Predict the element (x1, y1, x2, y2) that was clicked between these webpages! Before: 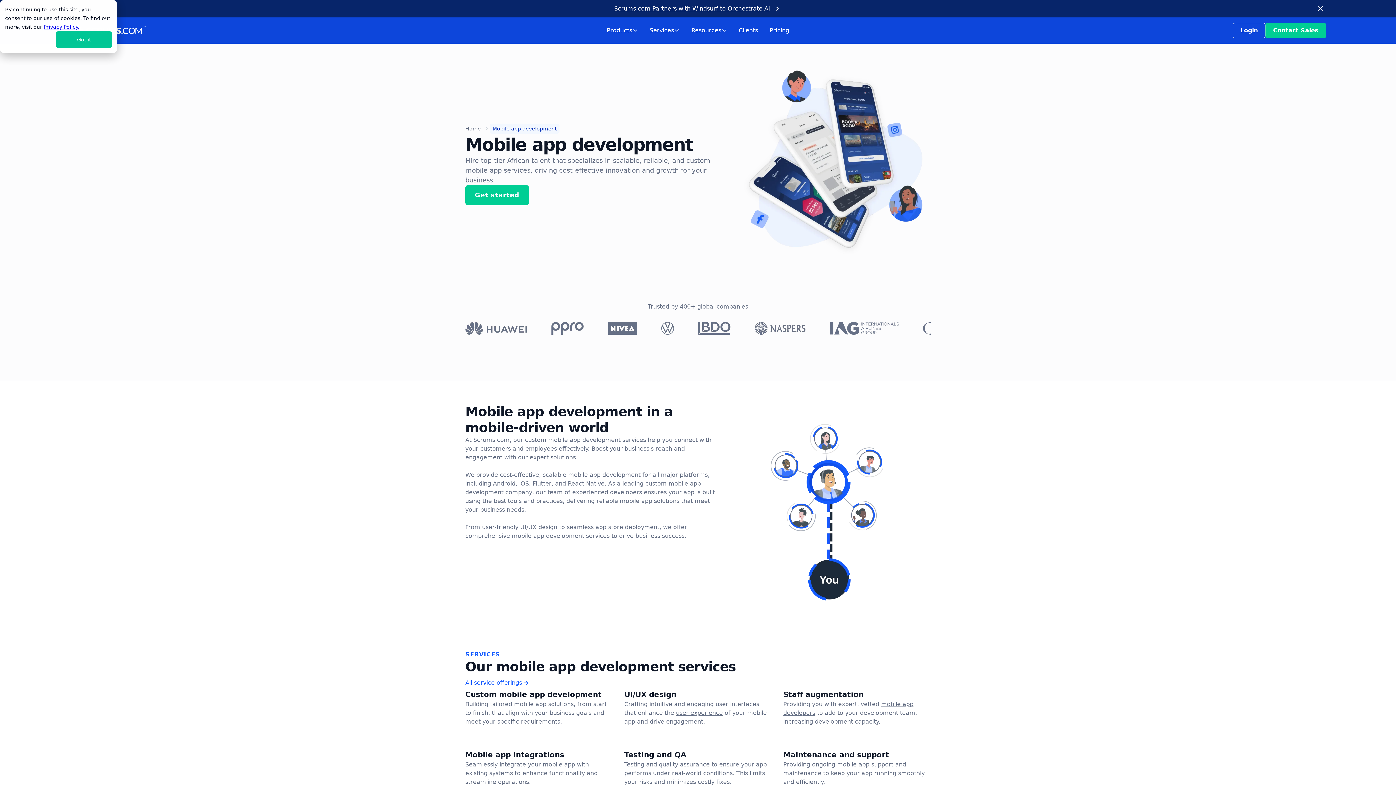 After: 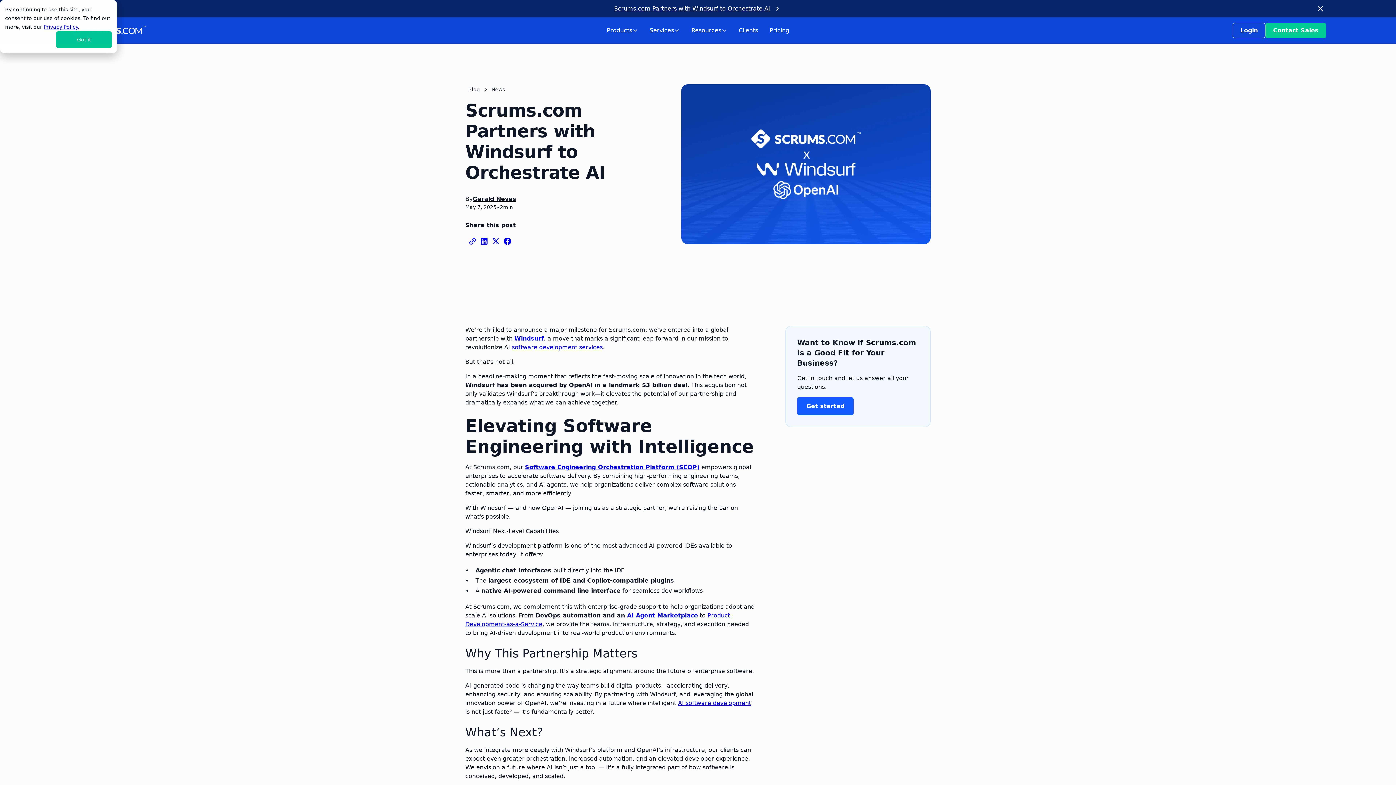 Action: label: Scrums.com Partners with Windsurf to Orchestrate AI bbox: (614, 5, 770, 12)